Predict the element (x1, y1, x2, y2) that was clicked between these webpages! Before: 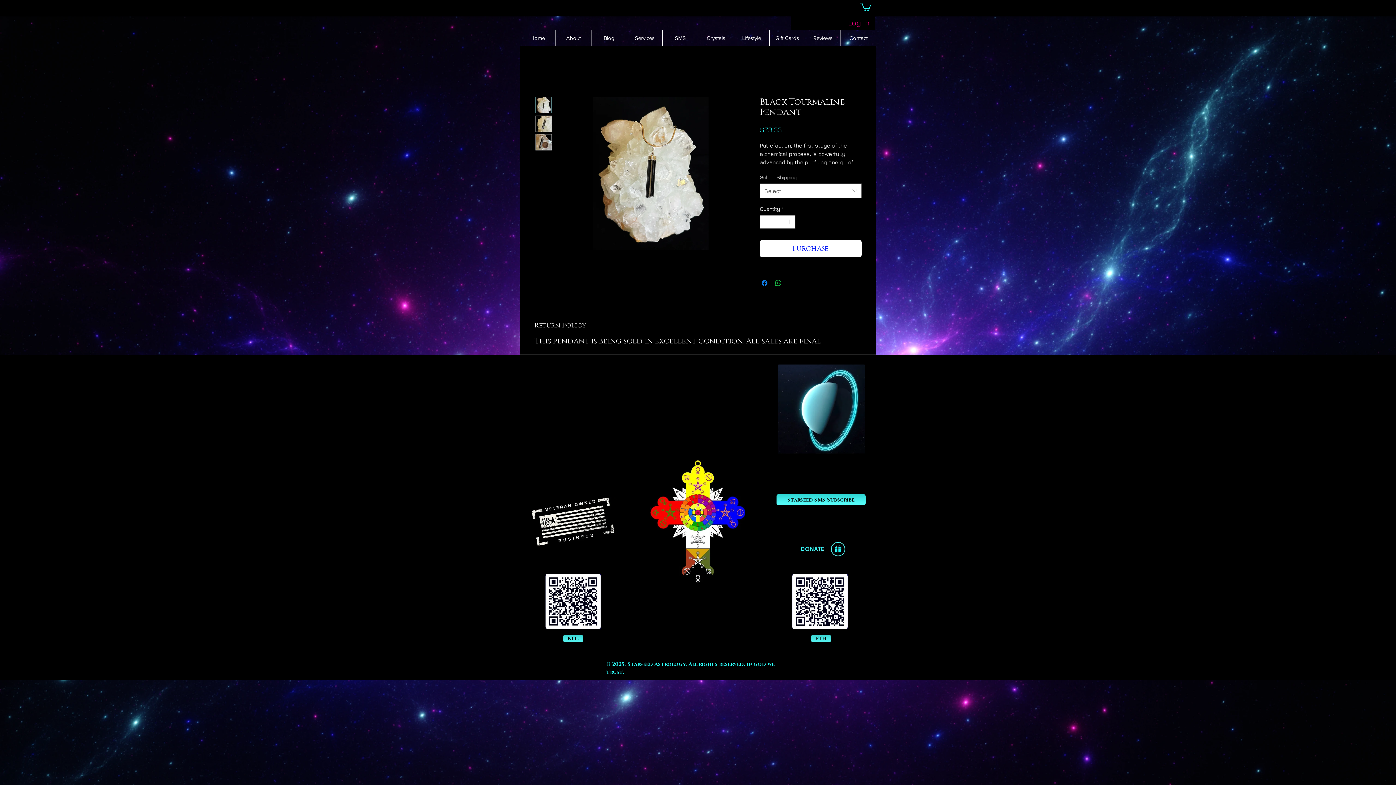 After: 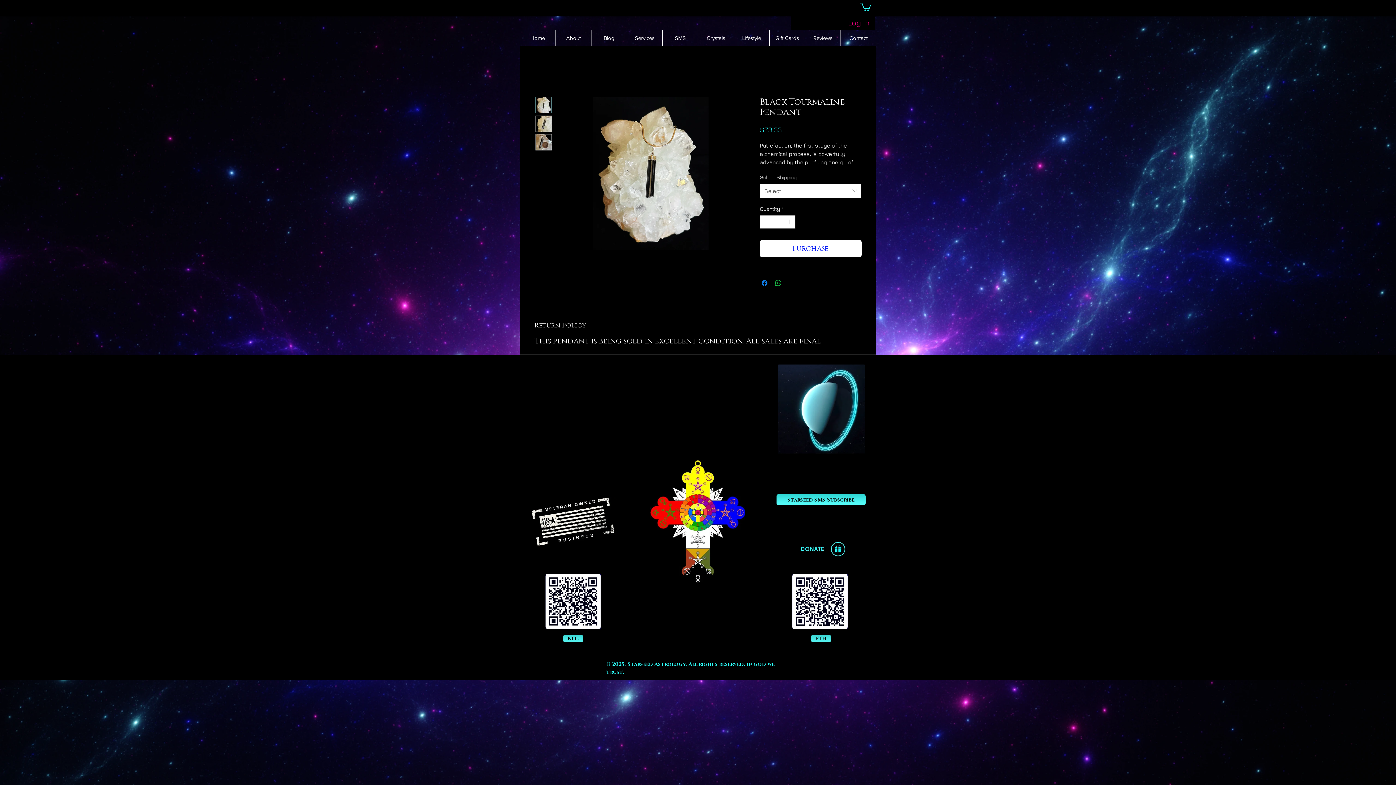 Action: bbox: (760, 183, 861, 198) label: Select